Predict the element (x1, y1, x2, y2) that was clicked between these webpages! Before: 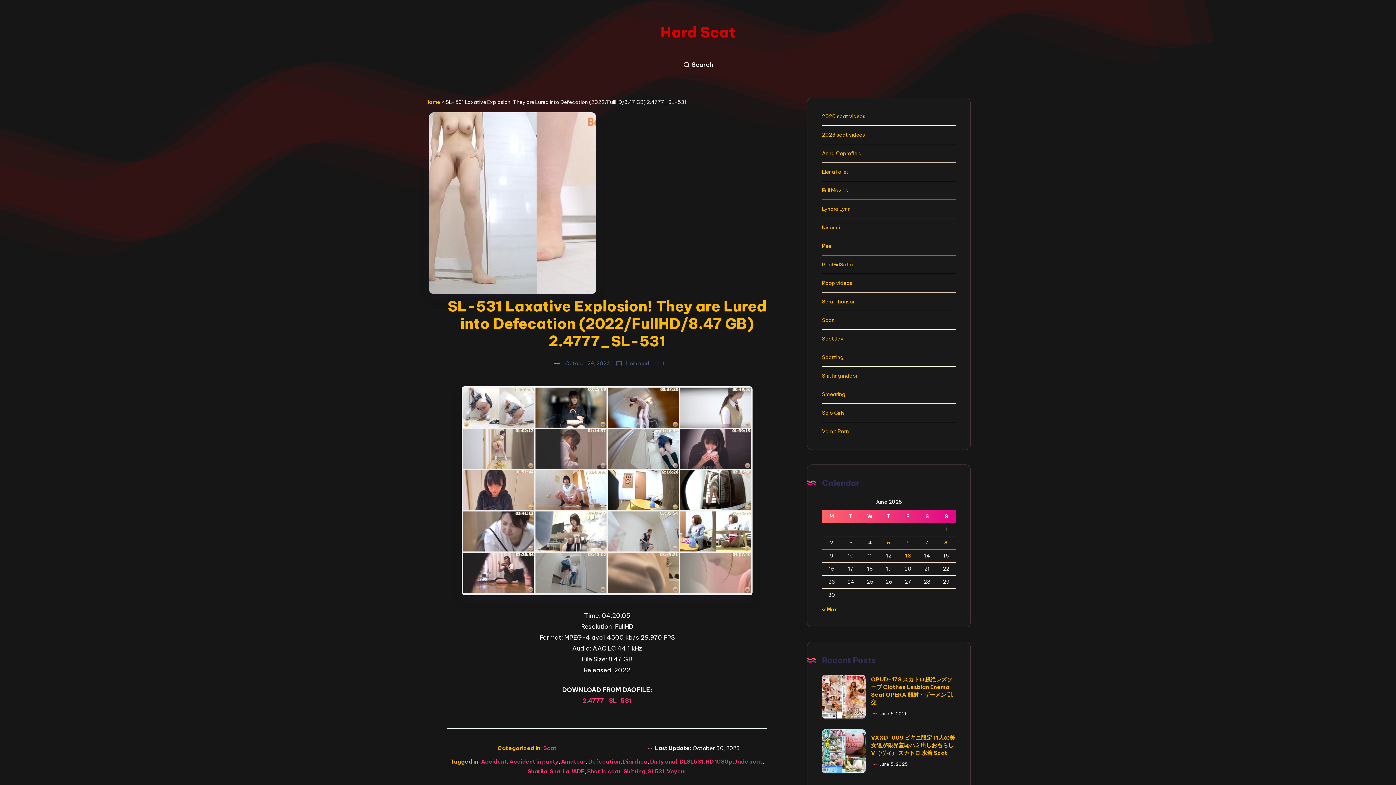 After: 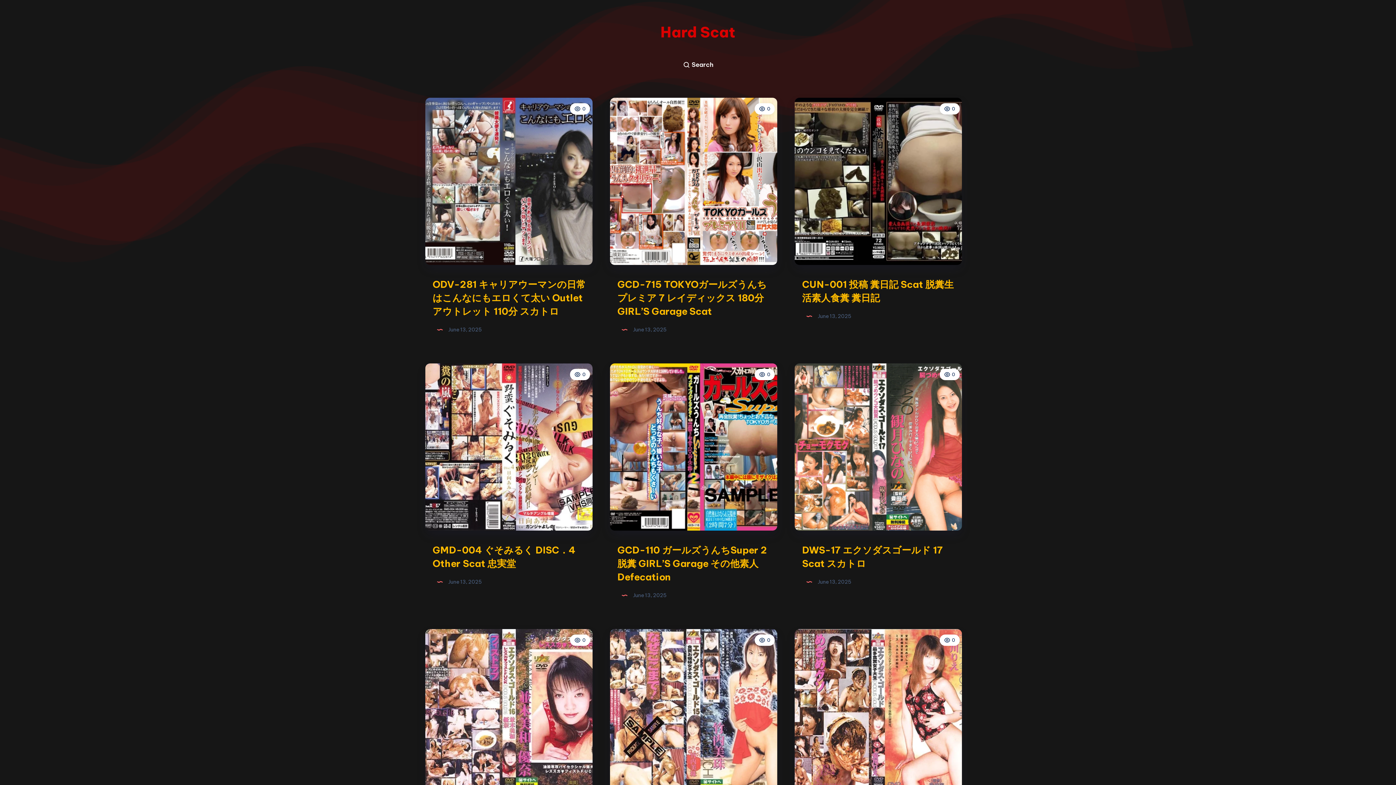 Action: bbox: (425, 98, 440, 105) label: Home